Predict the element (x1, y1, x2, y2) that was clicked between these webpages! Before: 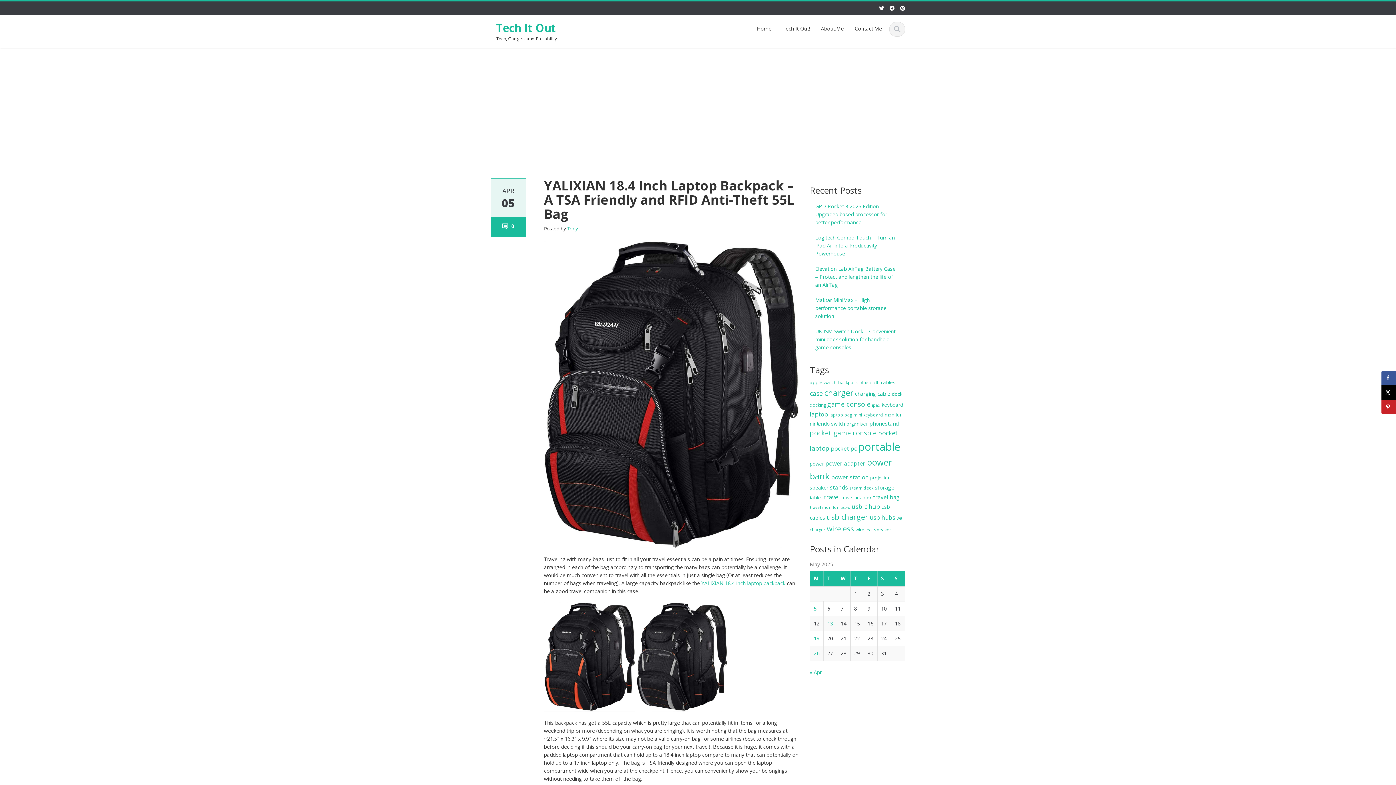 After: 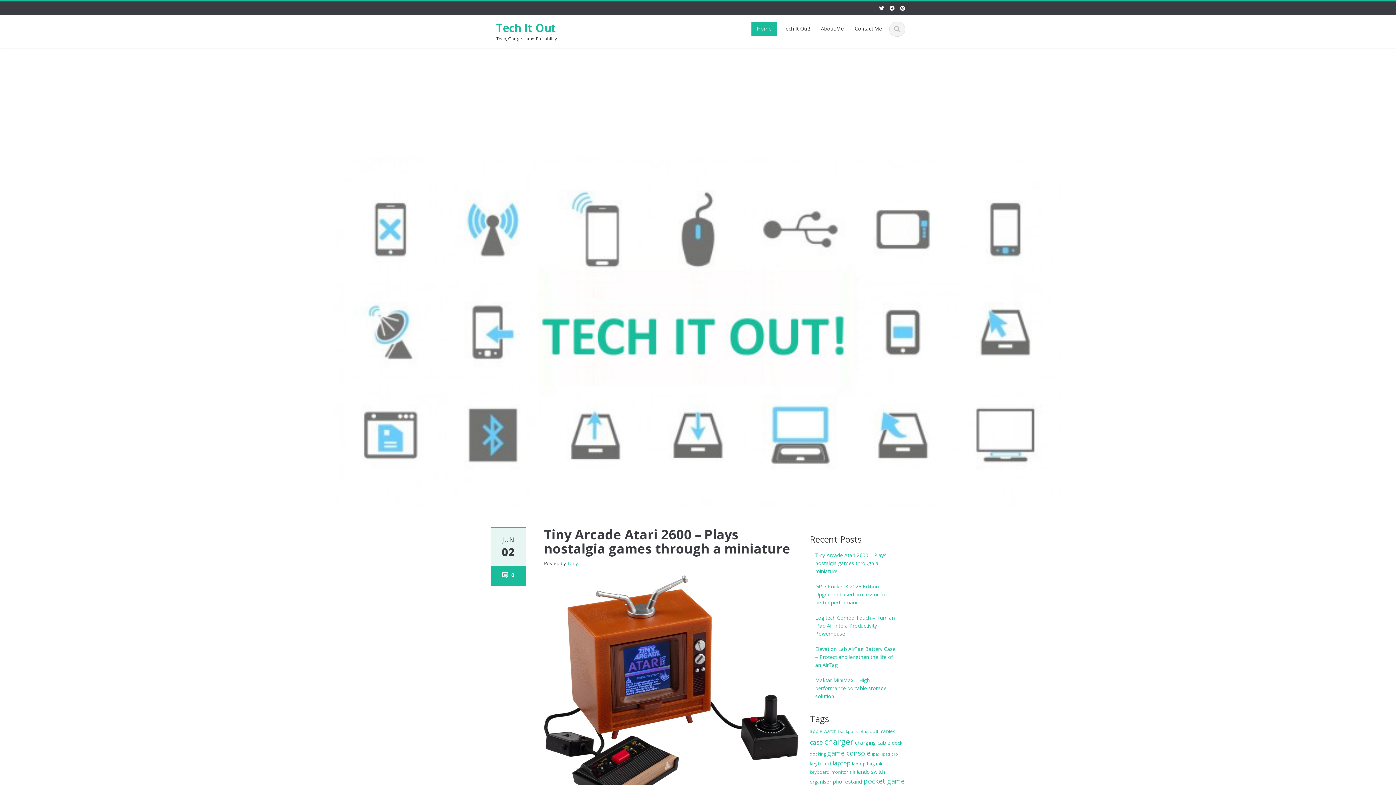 Action: bbox: (751, 21, 777, 35) label: Home